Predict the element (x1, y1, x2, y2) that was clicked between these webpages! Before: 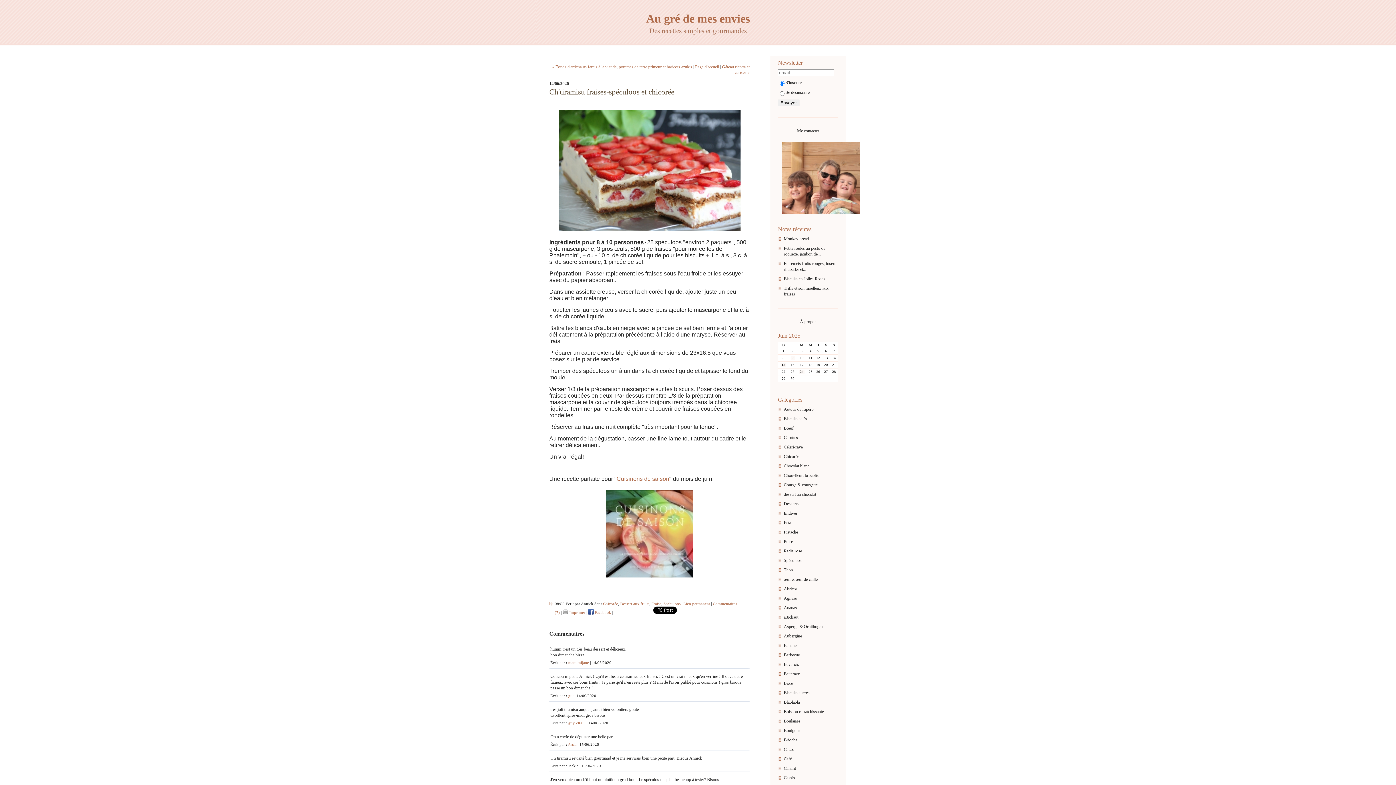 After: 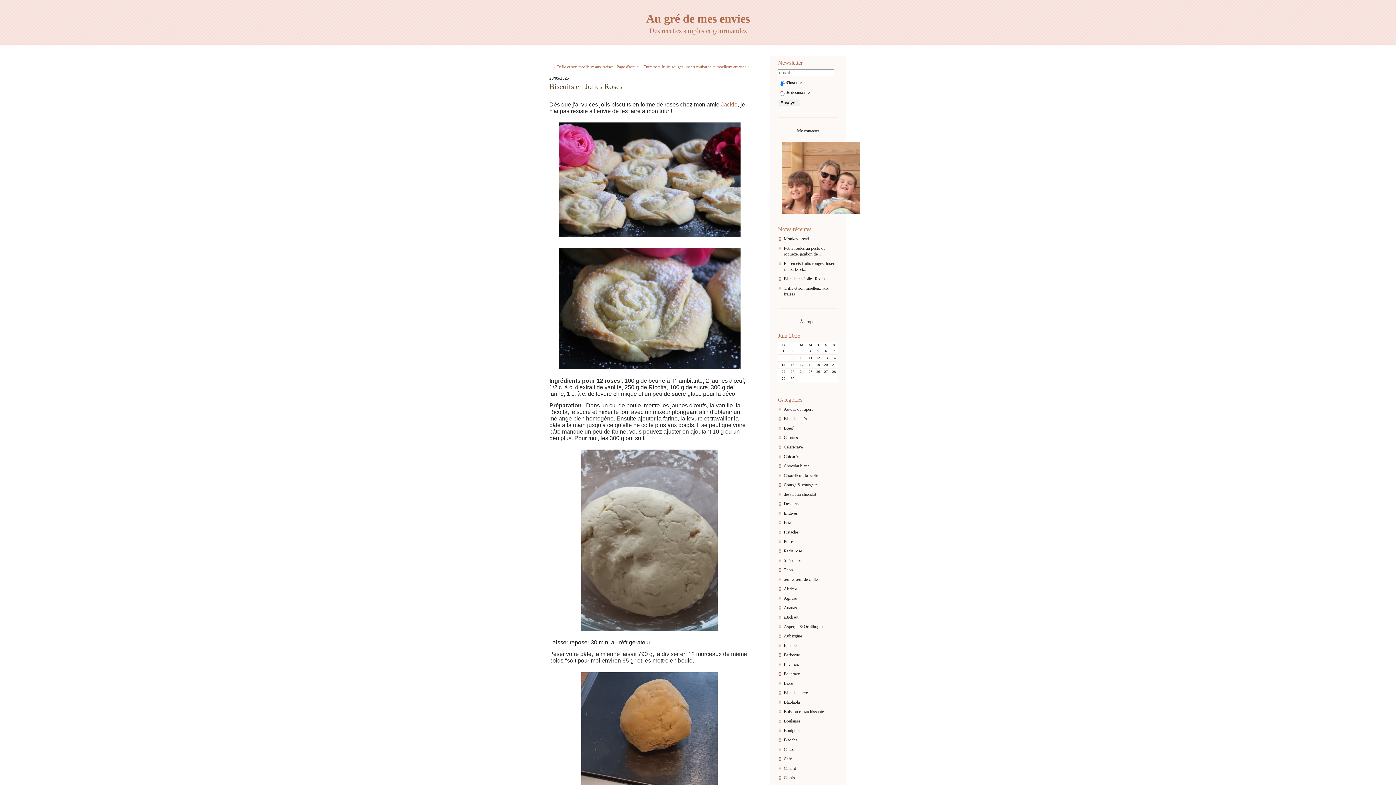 Action: label: Biscuits en Jolies Roses bbox: (784, 276, 825, 281)